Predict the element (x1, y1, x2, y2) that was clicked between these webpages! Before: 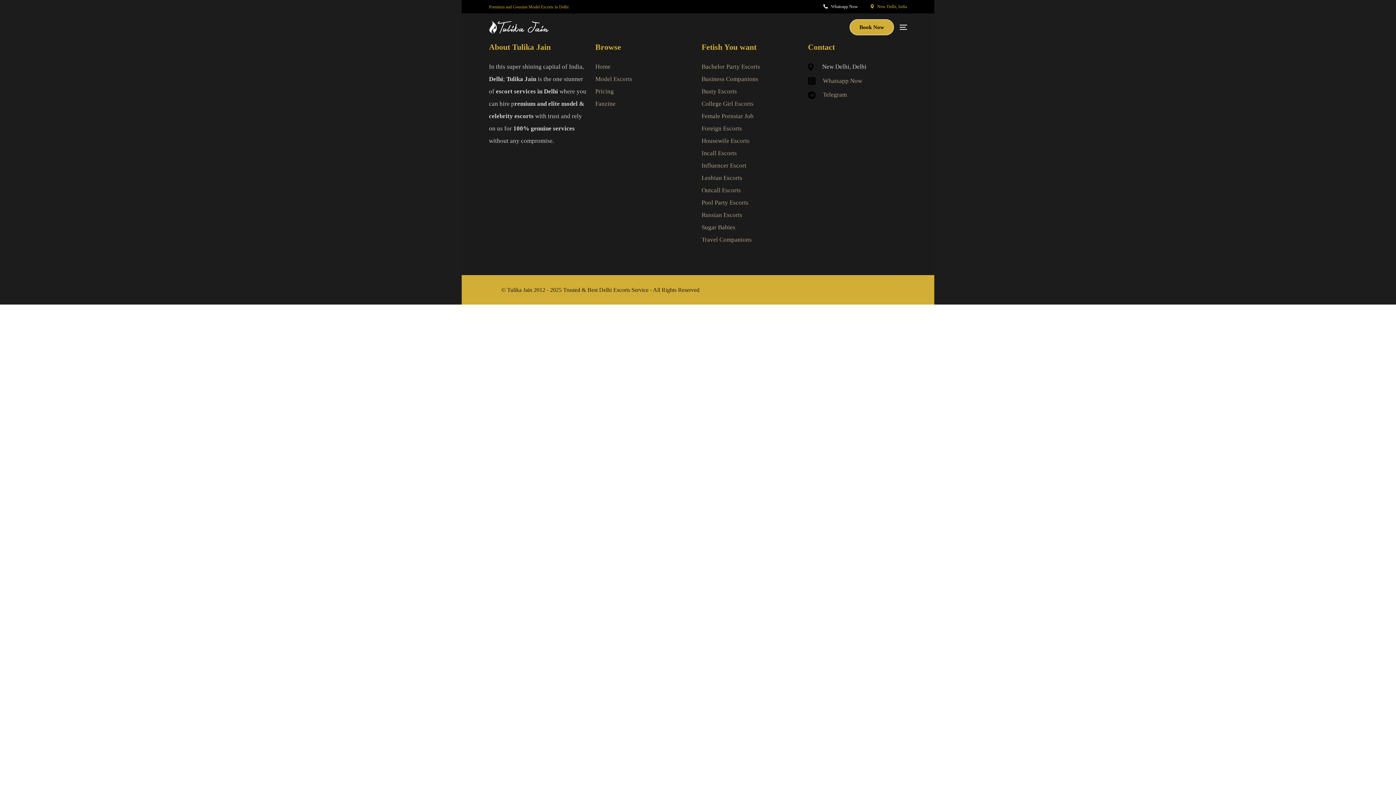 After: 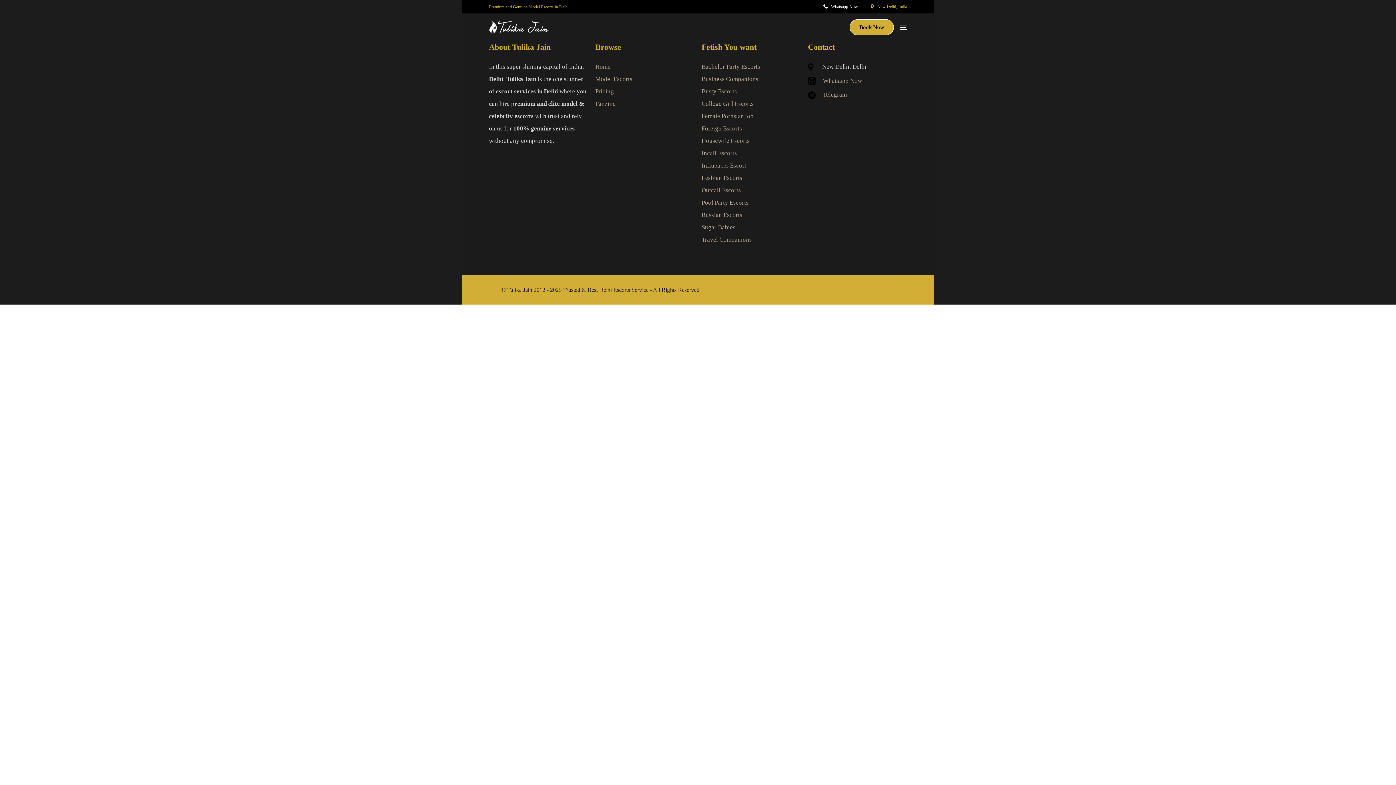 Action: bbox: (701, 125, 742, 132) label: Foreign Escorts